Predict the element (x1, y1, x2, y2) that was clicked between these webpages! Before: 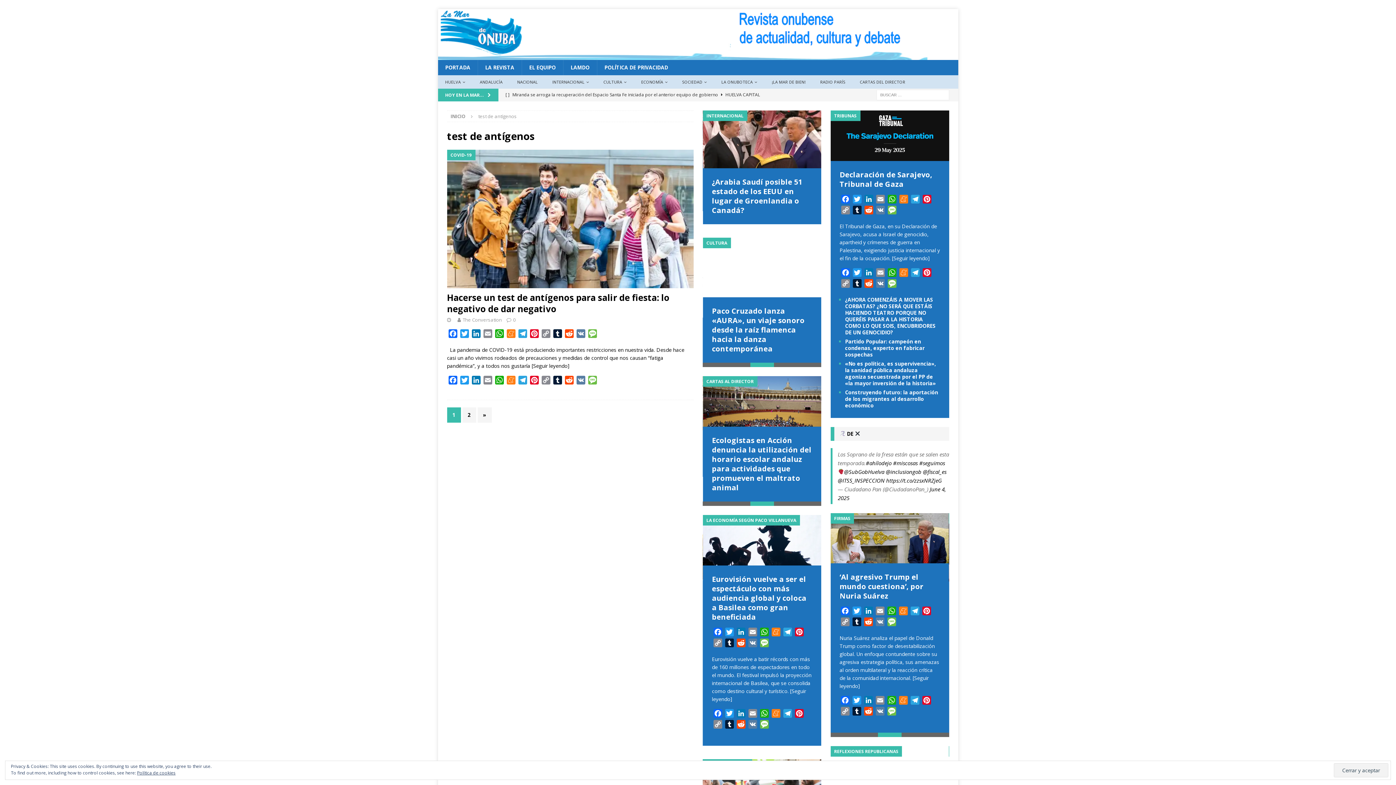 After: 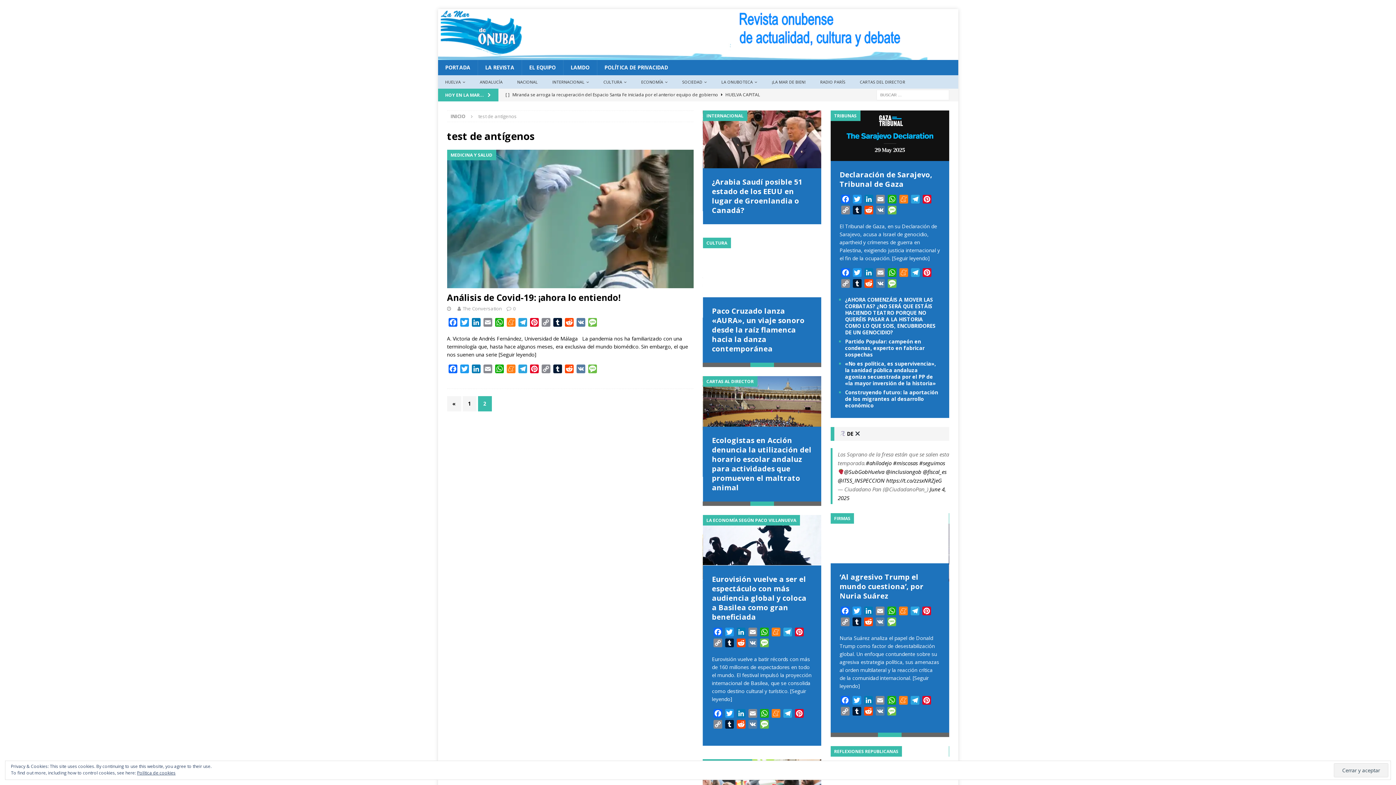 Action: bbox: (477, 407, 491, 422) label: »